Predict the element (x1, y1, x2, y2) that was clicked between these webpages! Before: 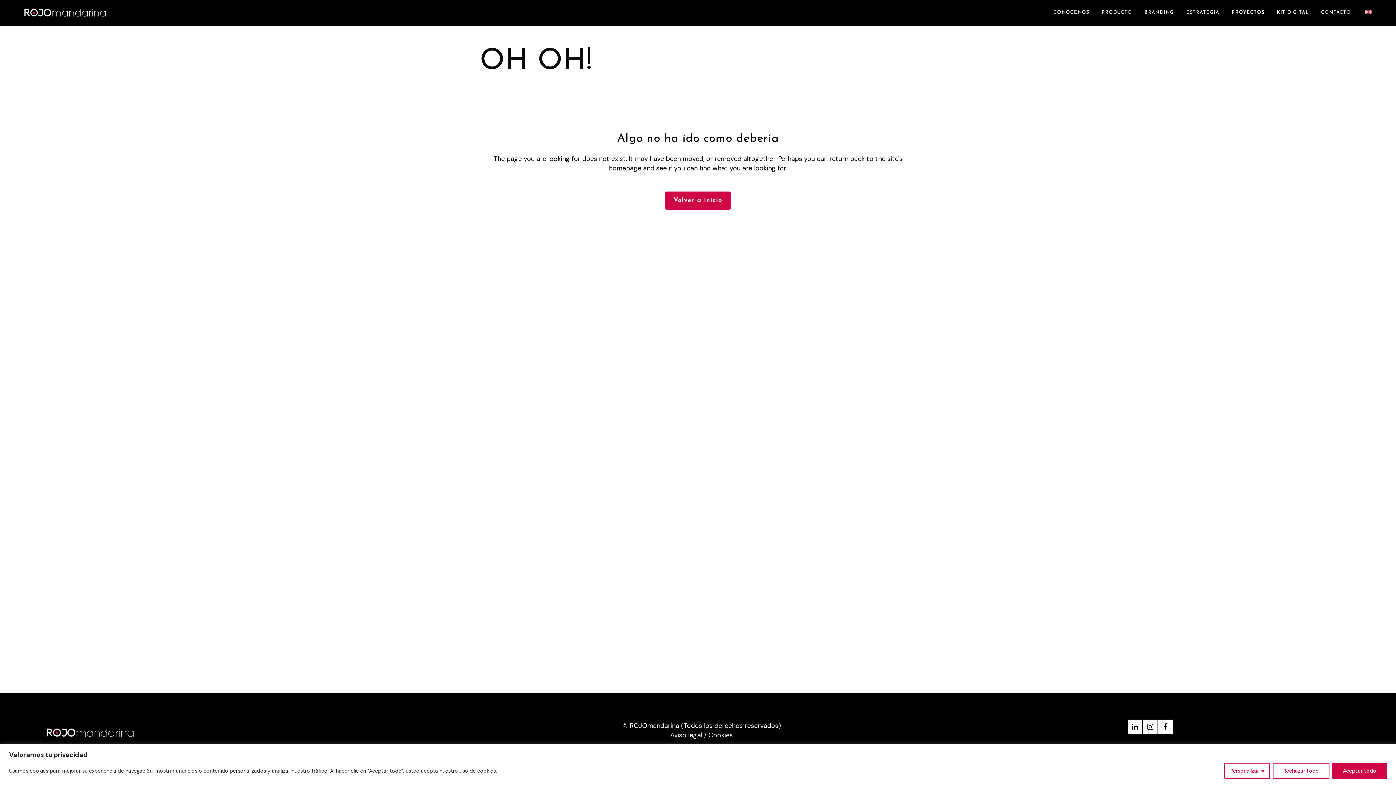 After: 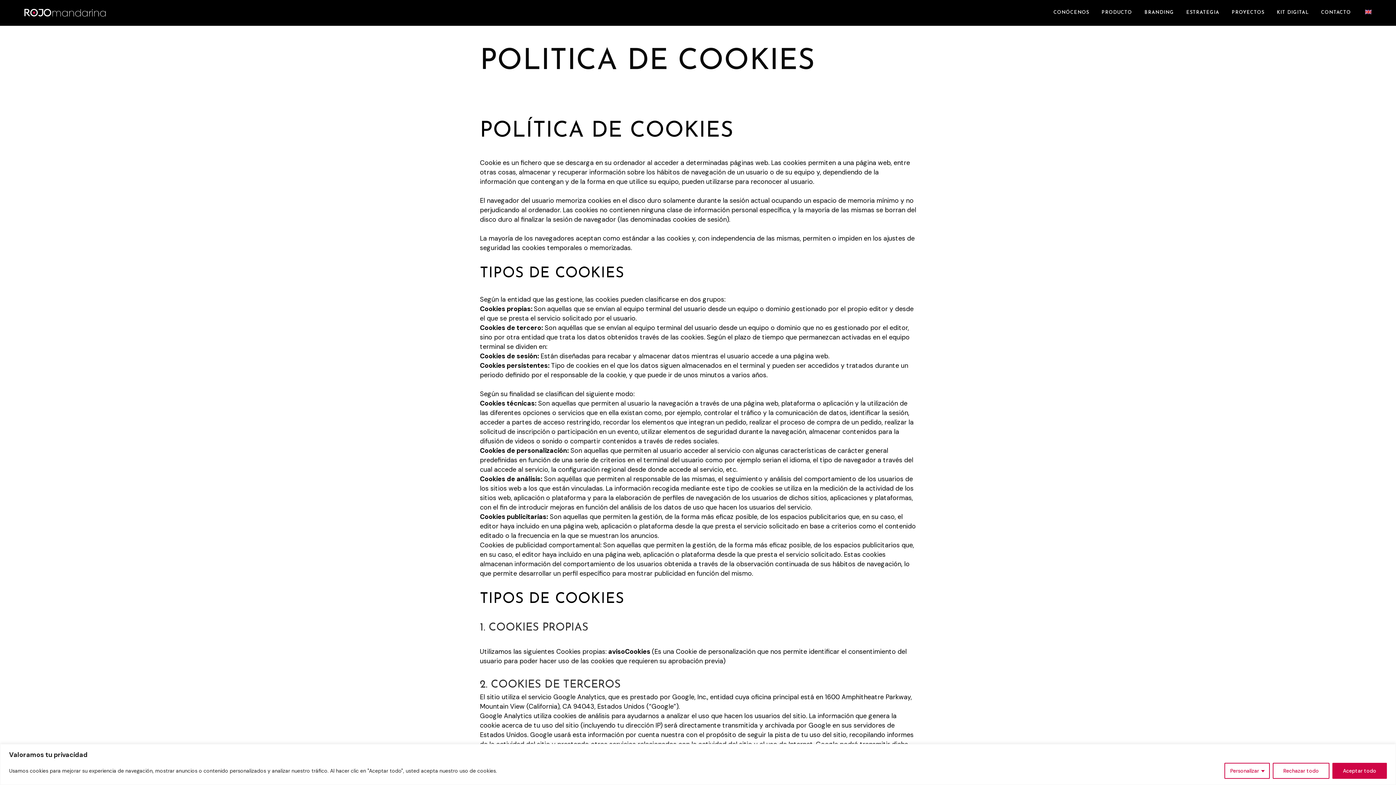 Action: label: Cookies bbox: (708, 731, 733, 740)